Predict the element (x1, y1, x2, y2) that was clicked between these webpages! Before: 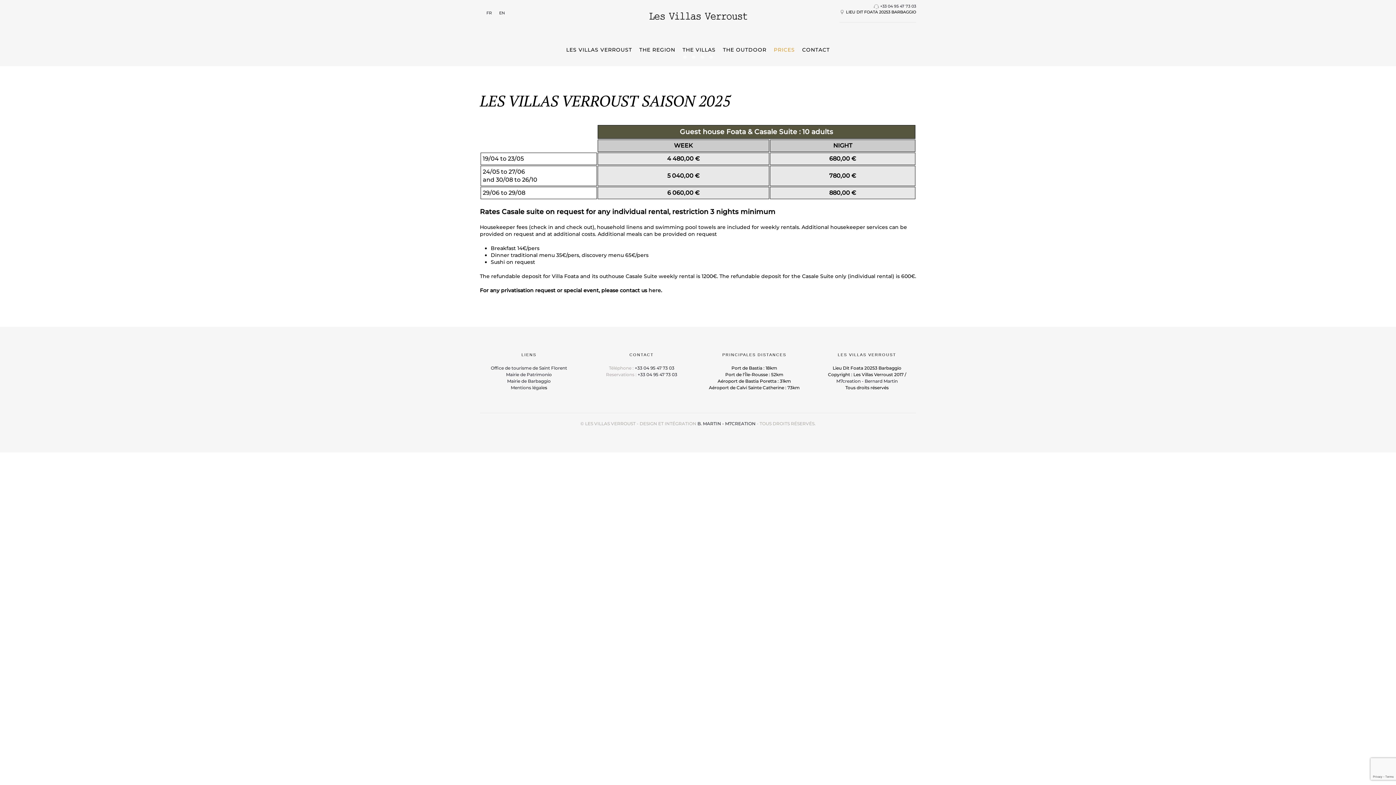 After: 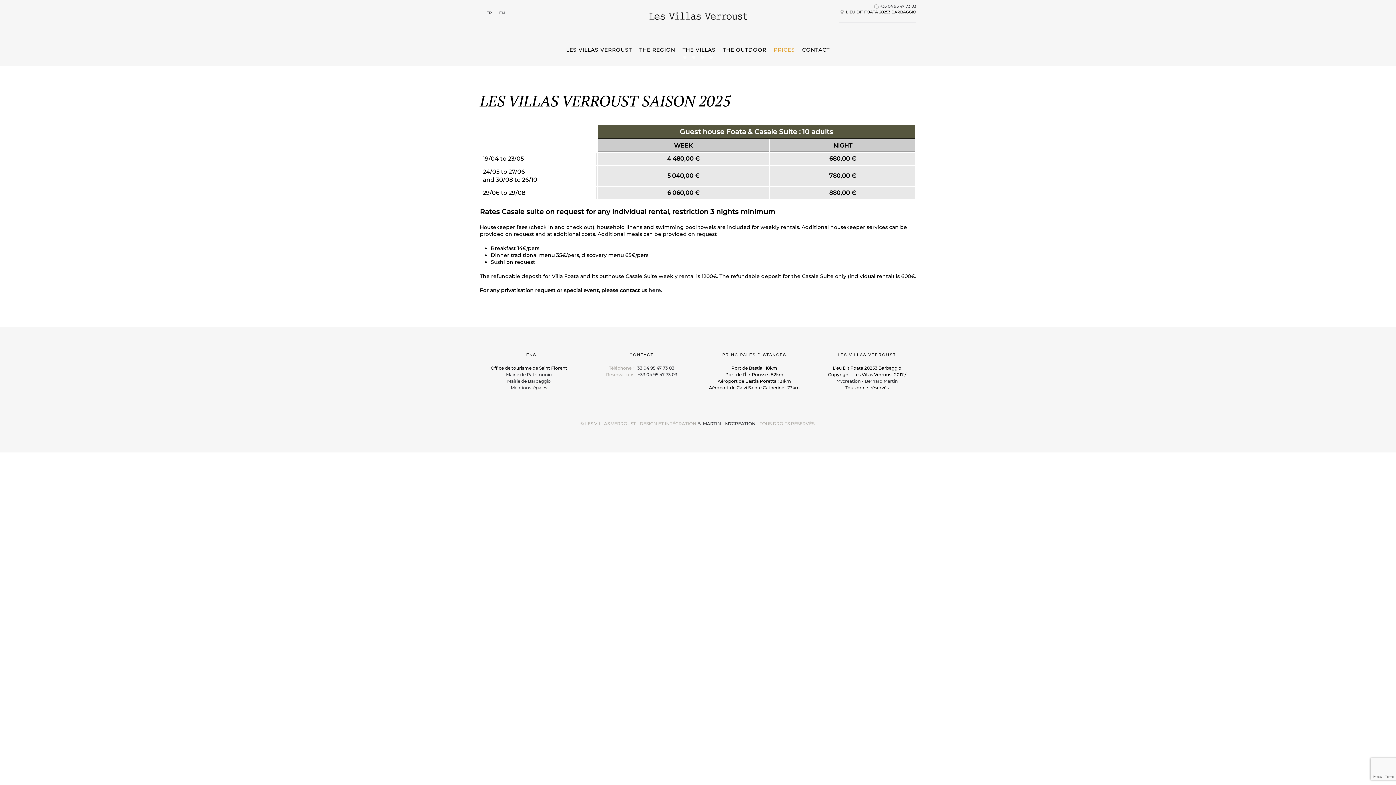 Action: label: Office de tourisme de Saint Florent bbox: (490, 365, 567, 370)